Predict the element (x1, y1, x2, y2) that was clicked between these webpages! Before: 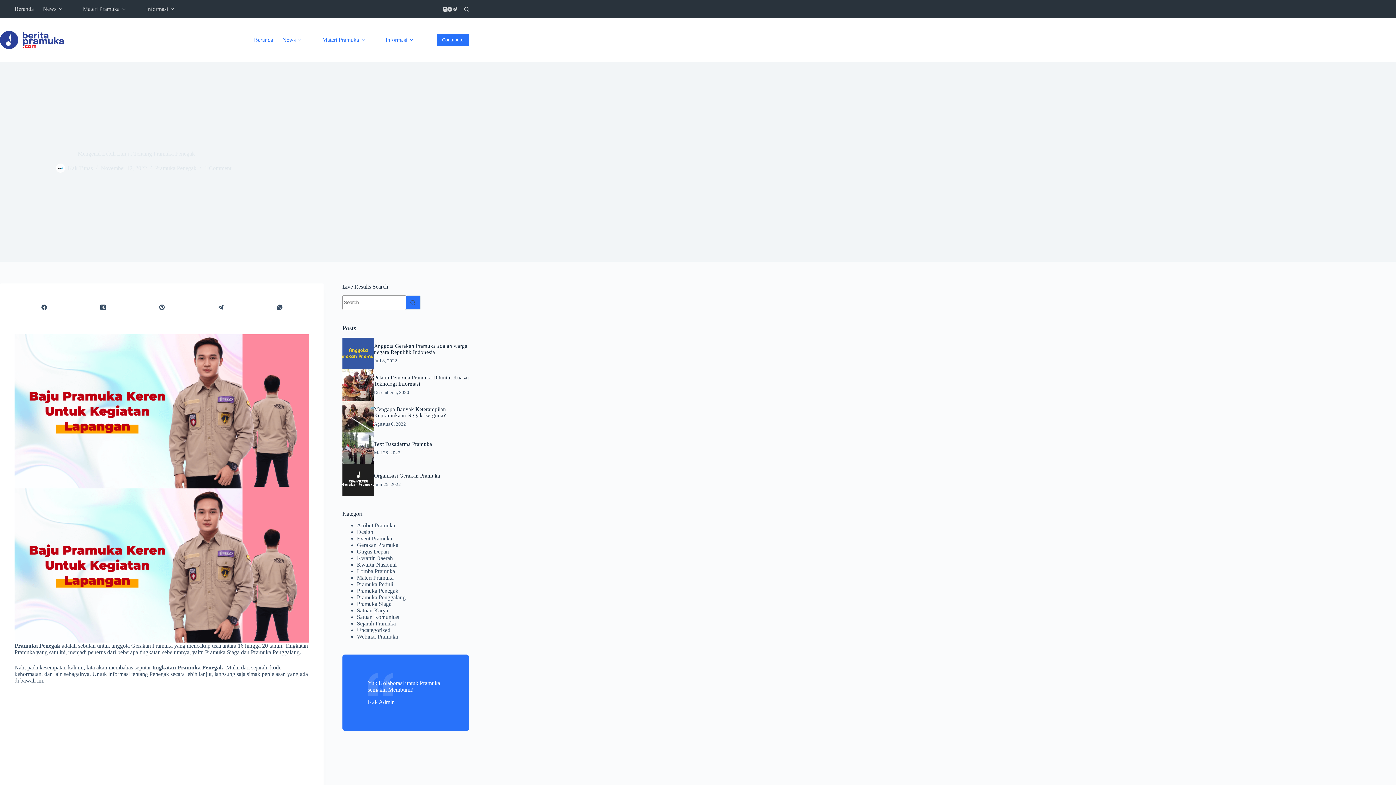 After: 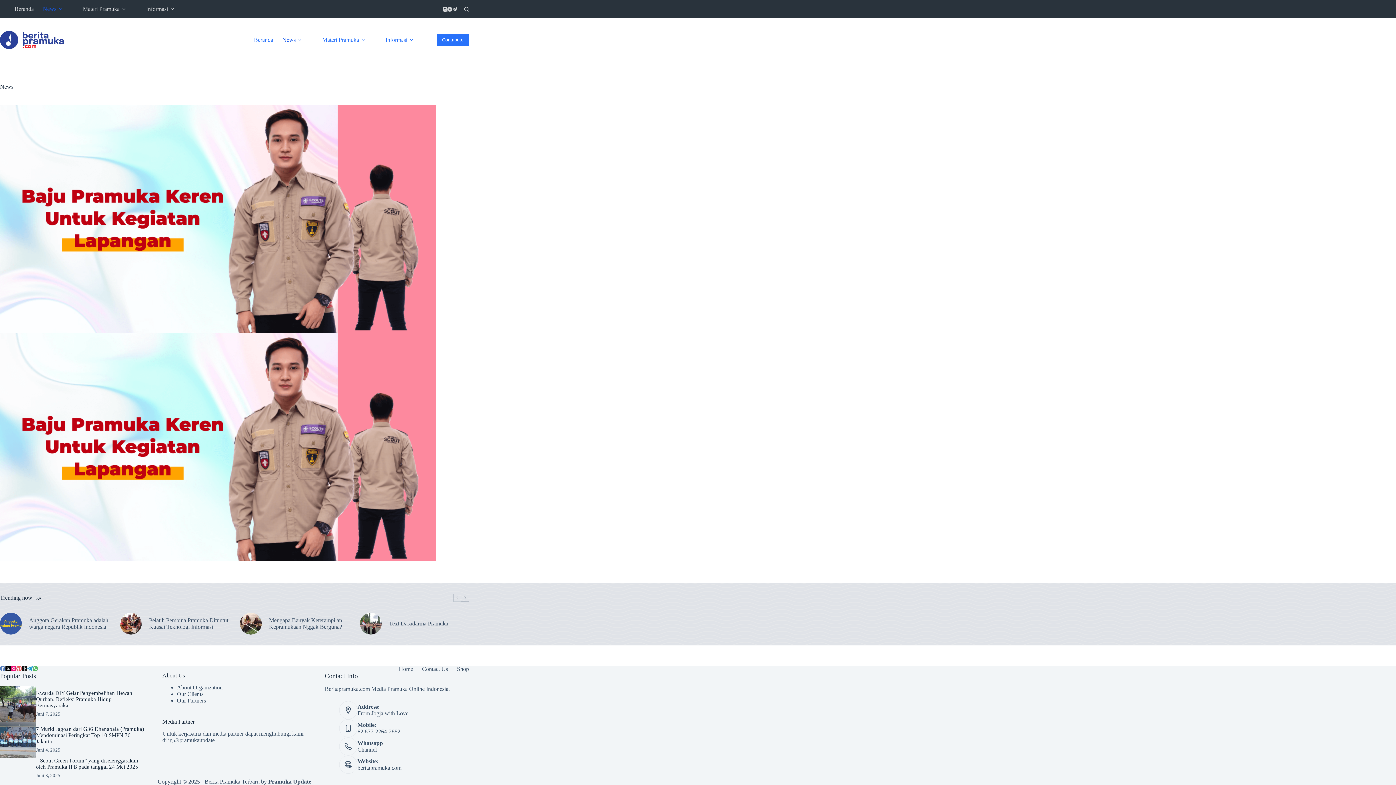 Action: bbox: (277, 18, 309, 61) label: News